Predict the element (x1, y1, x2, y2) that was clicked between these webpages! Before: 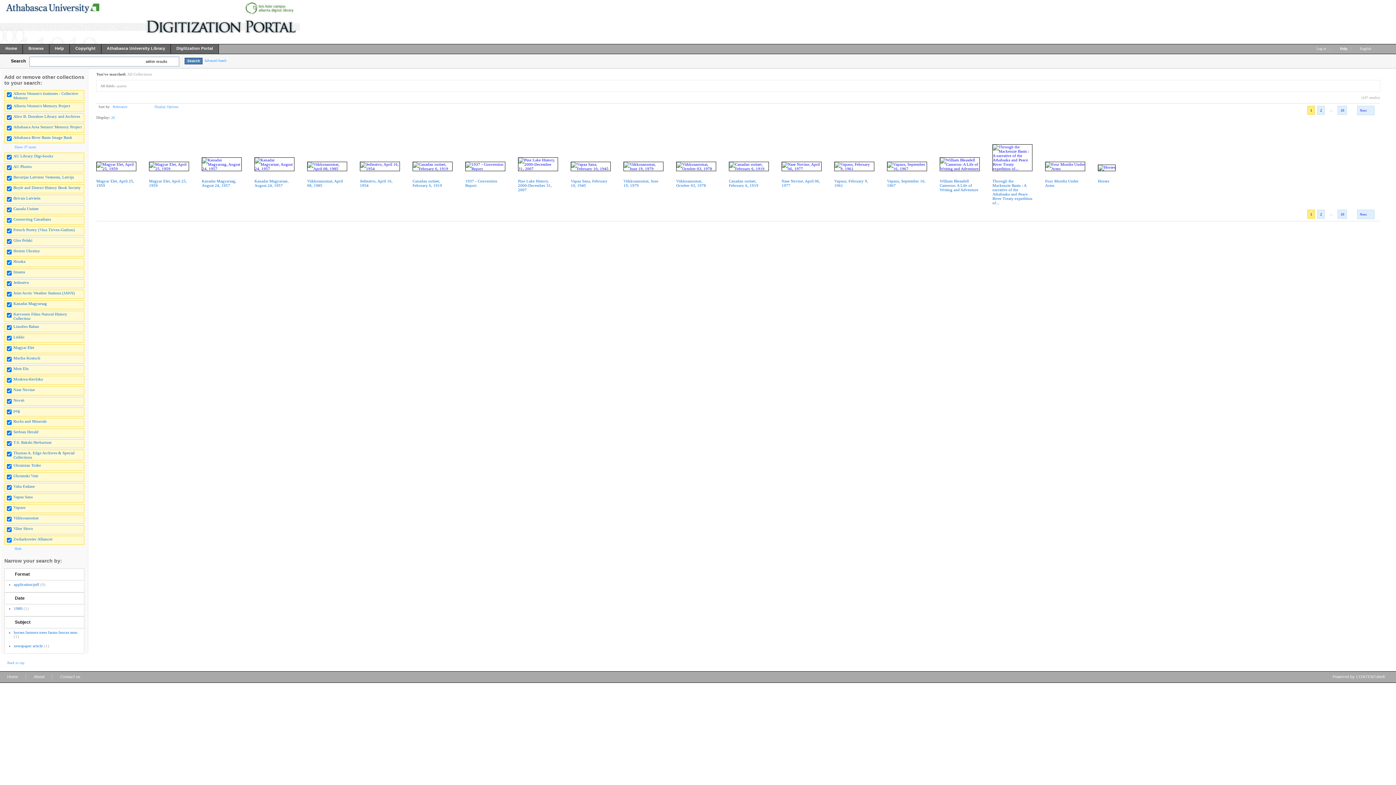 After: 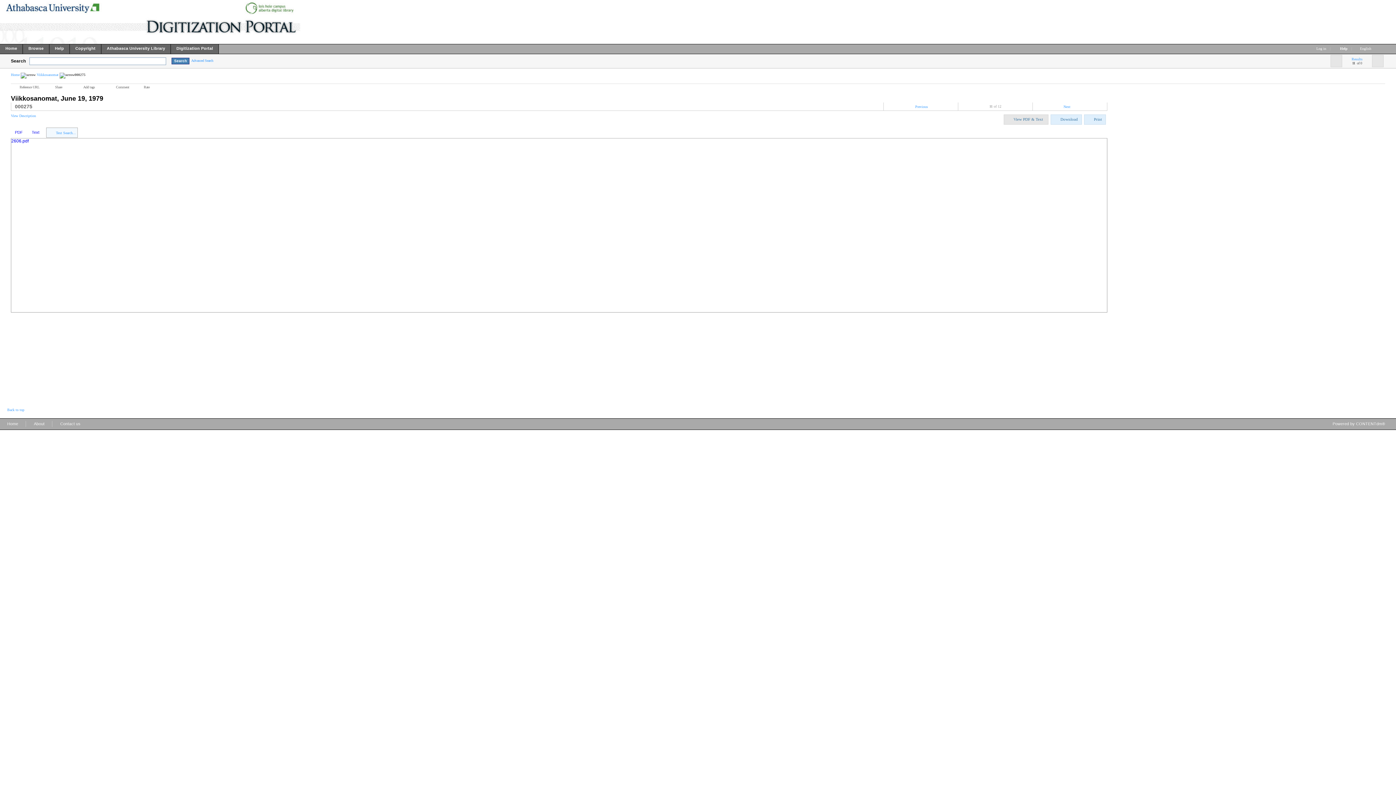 Action: bbox: (623, 166, 663, 171)